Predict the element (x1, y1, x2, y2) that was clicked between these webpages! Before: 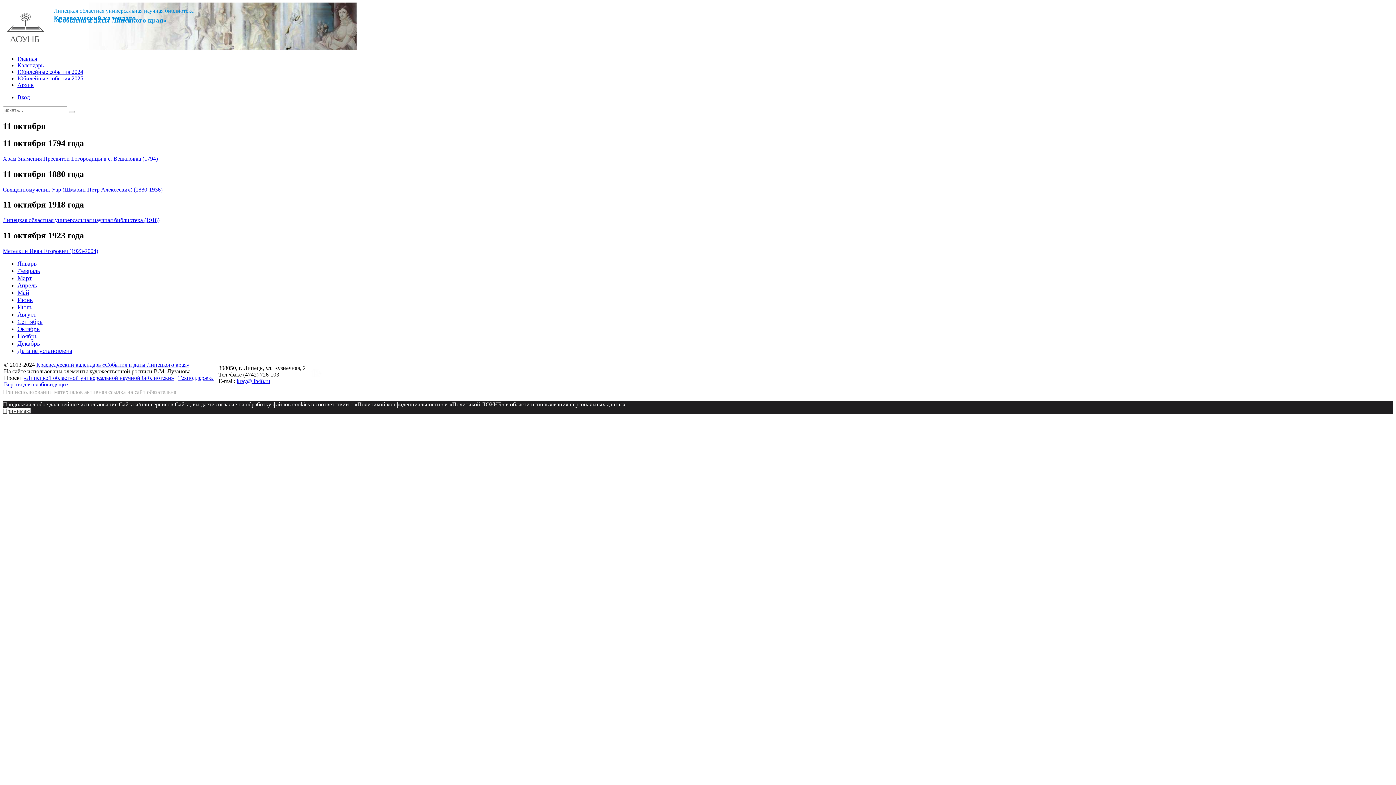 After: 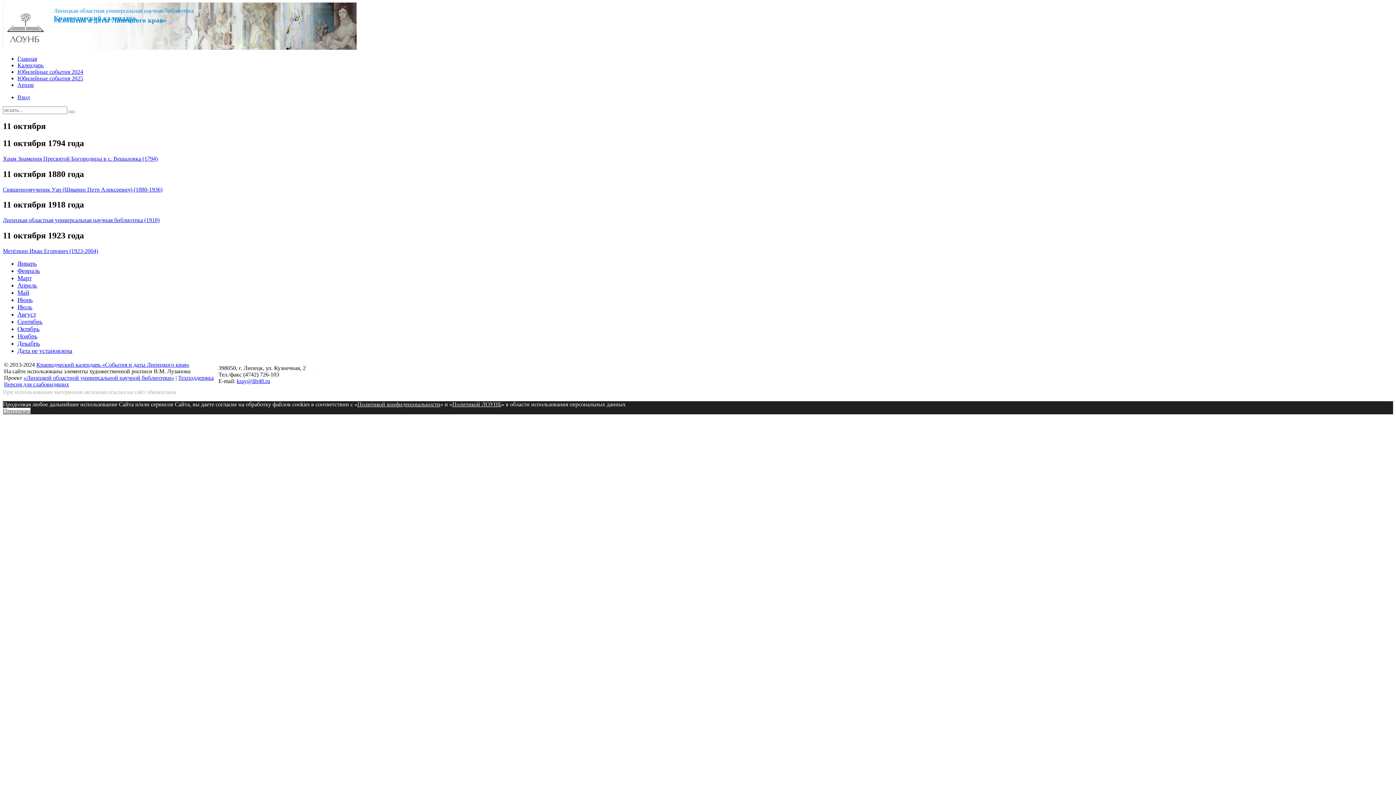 Action: bbox: (2, 408, 30, 414) label: Принимаю